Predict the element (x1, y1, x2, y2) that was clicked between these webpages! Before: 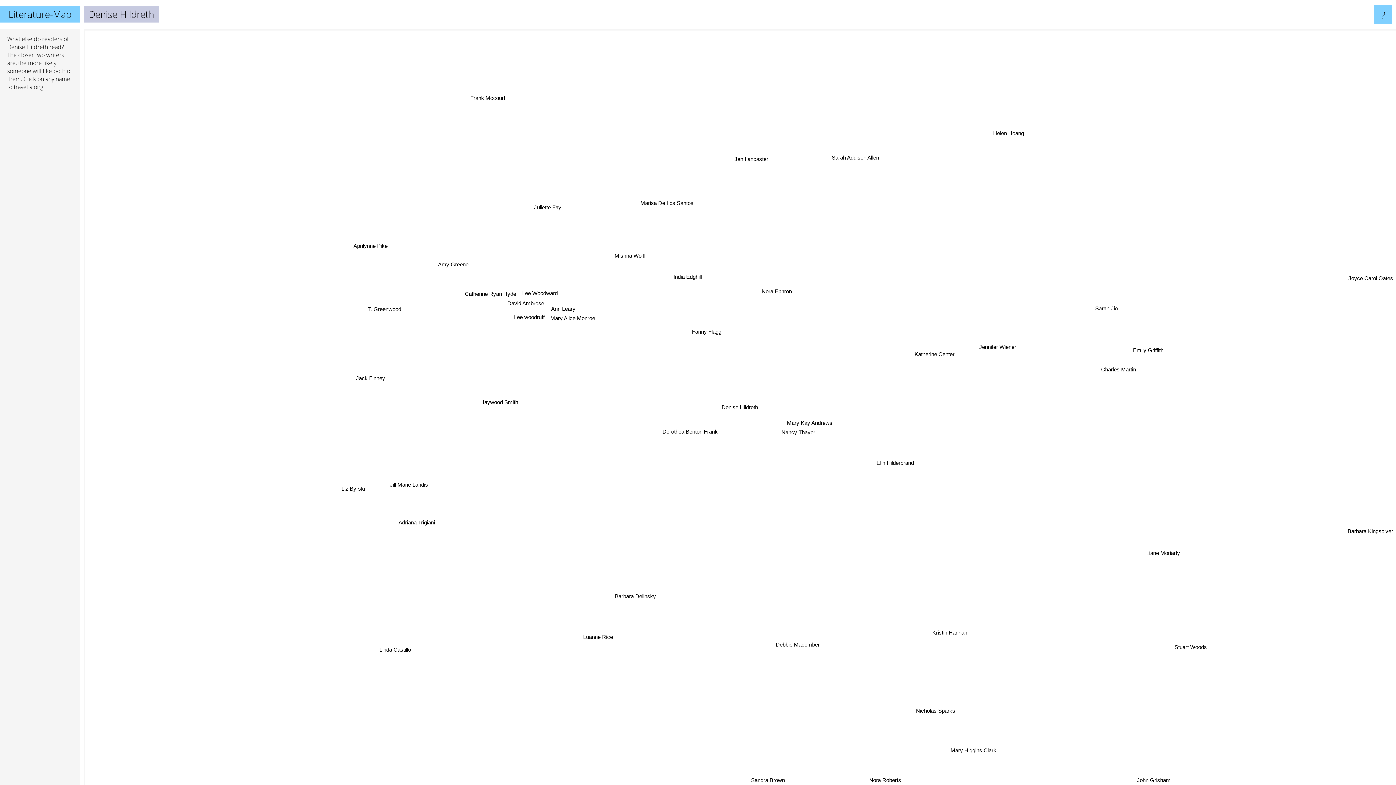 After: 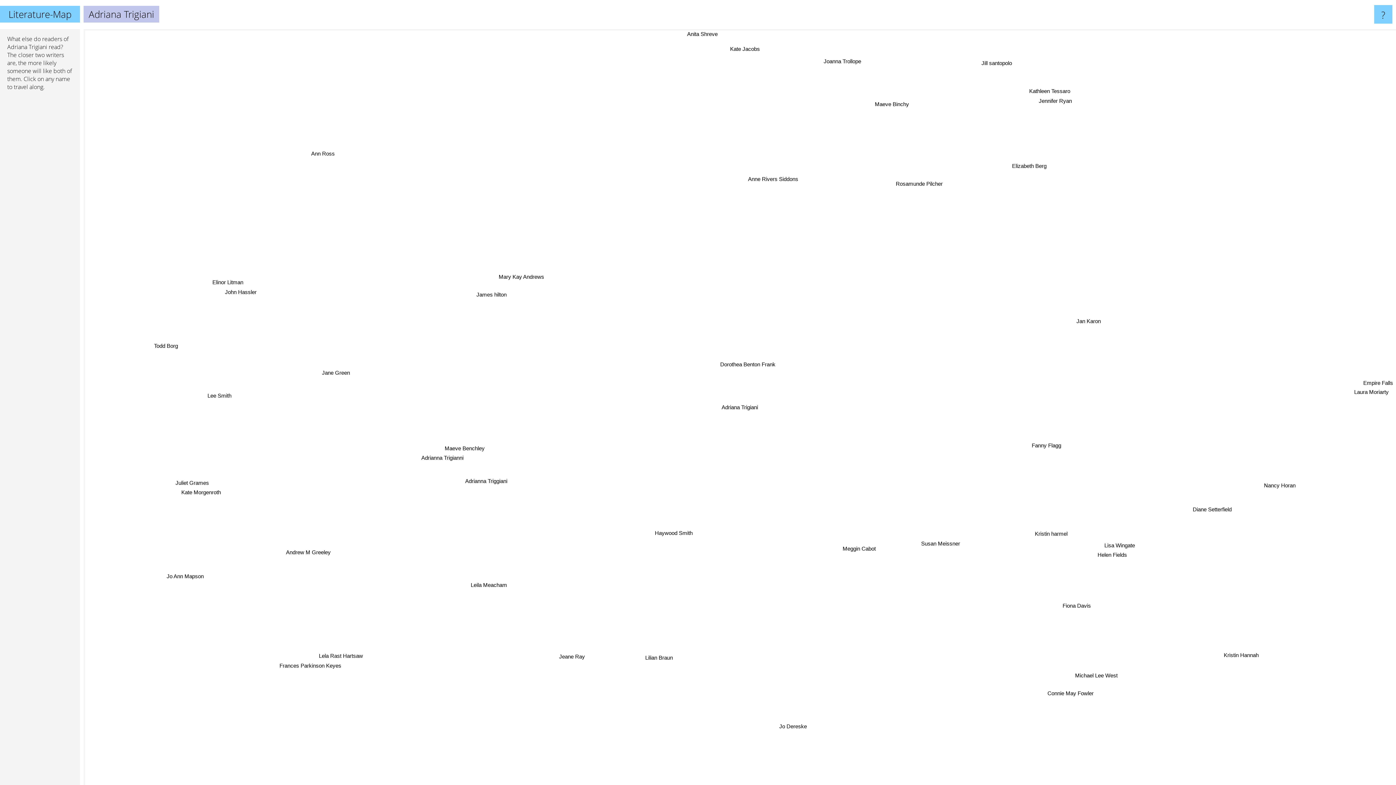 Action: label: Adriana Trigiani bbox: (397, 298, 439, 308)